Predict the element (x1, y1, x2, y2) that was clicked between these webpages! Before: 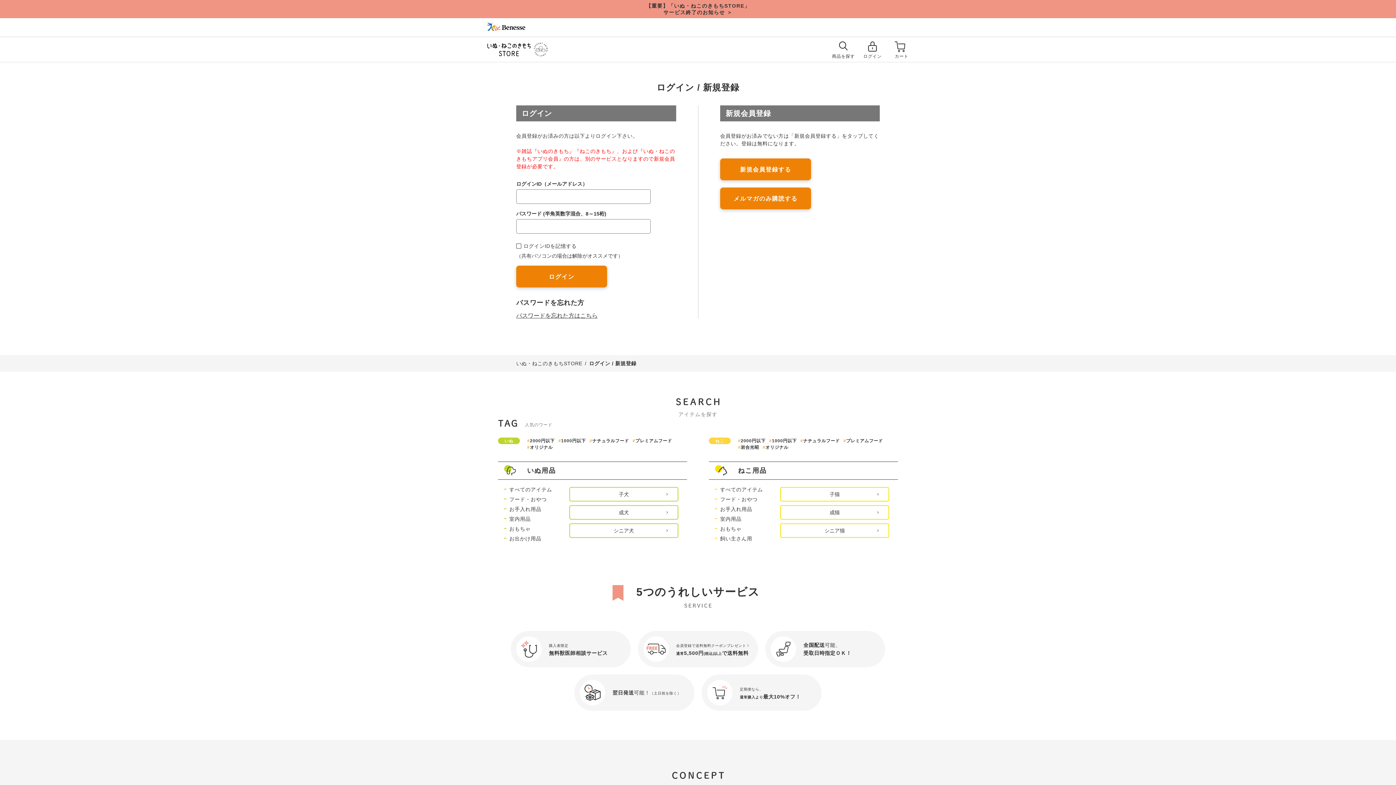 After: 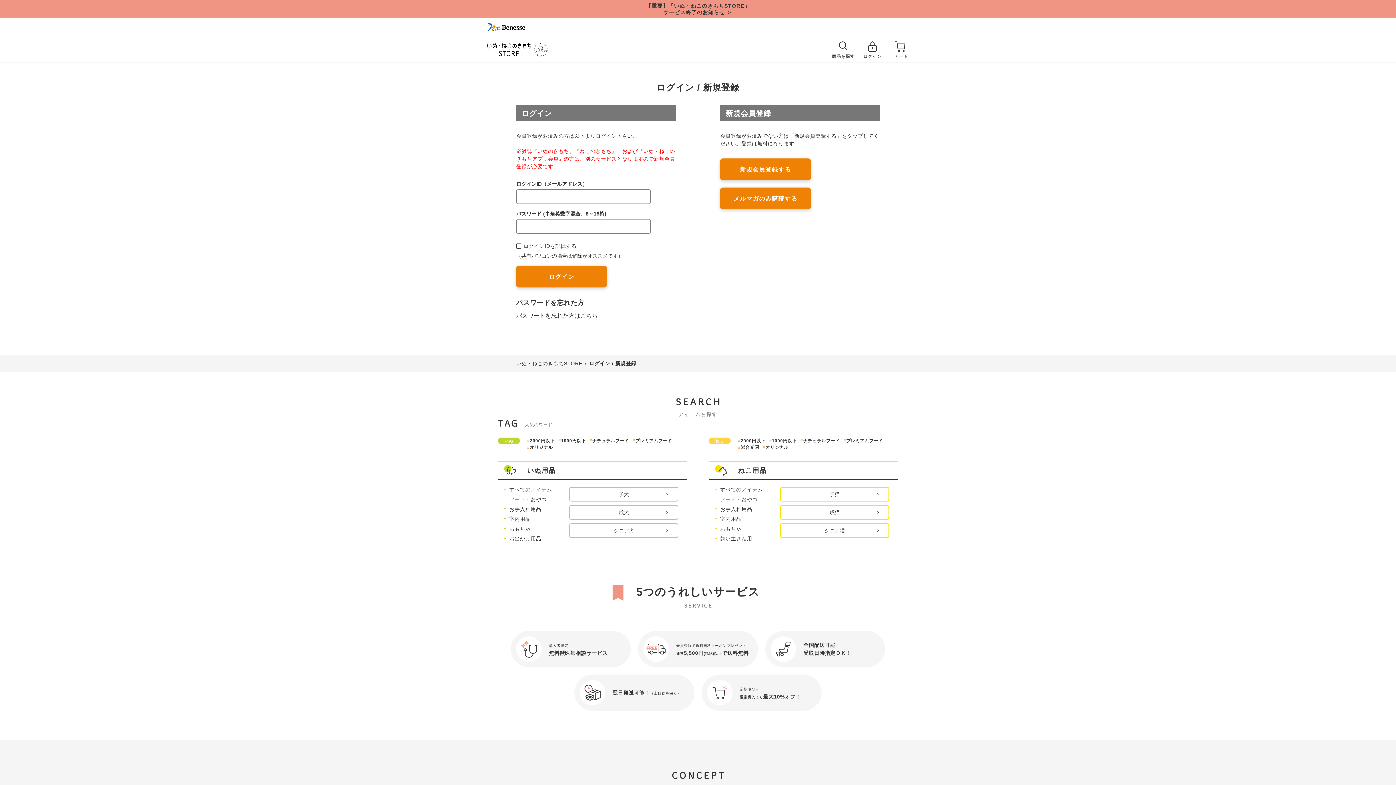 Action: label: ログイン bbox: (858, 37, 887, 61)